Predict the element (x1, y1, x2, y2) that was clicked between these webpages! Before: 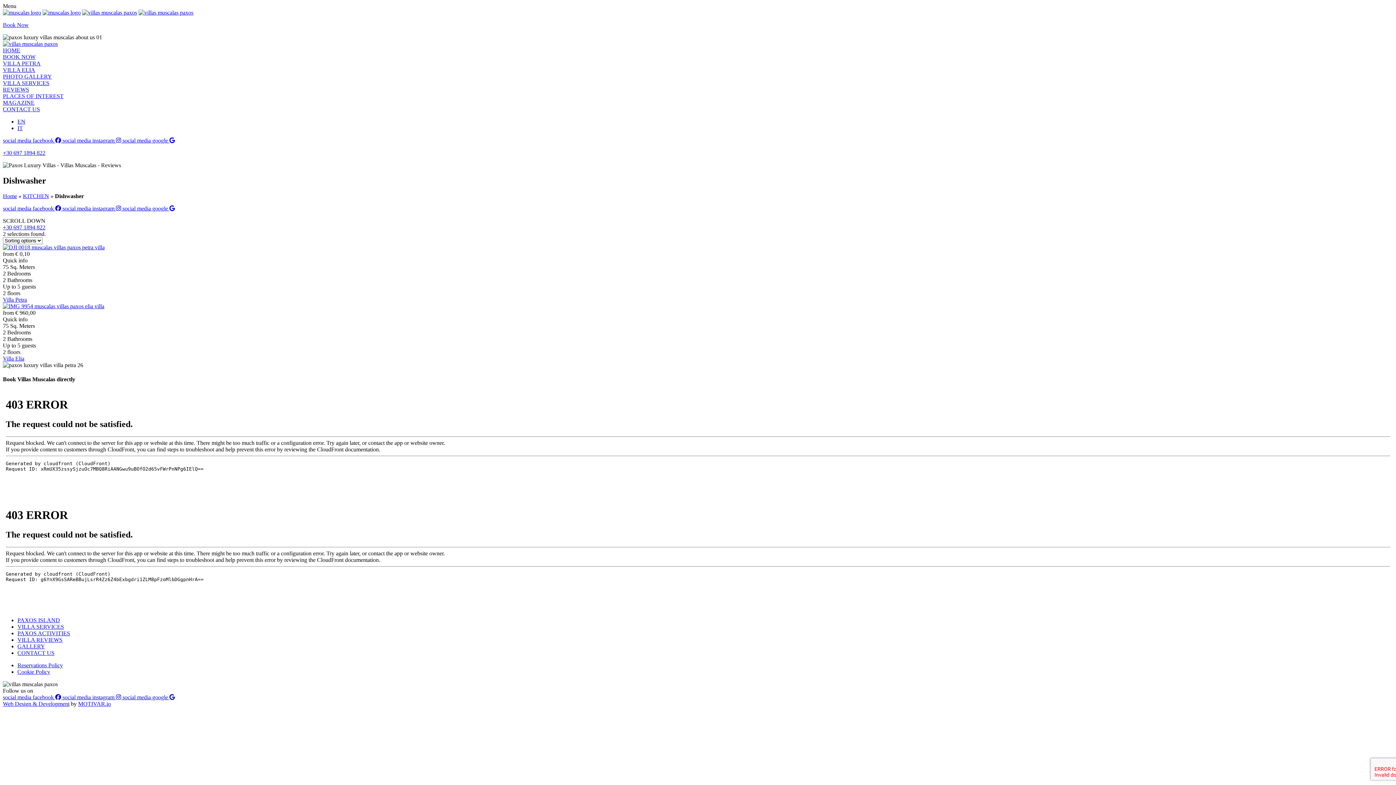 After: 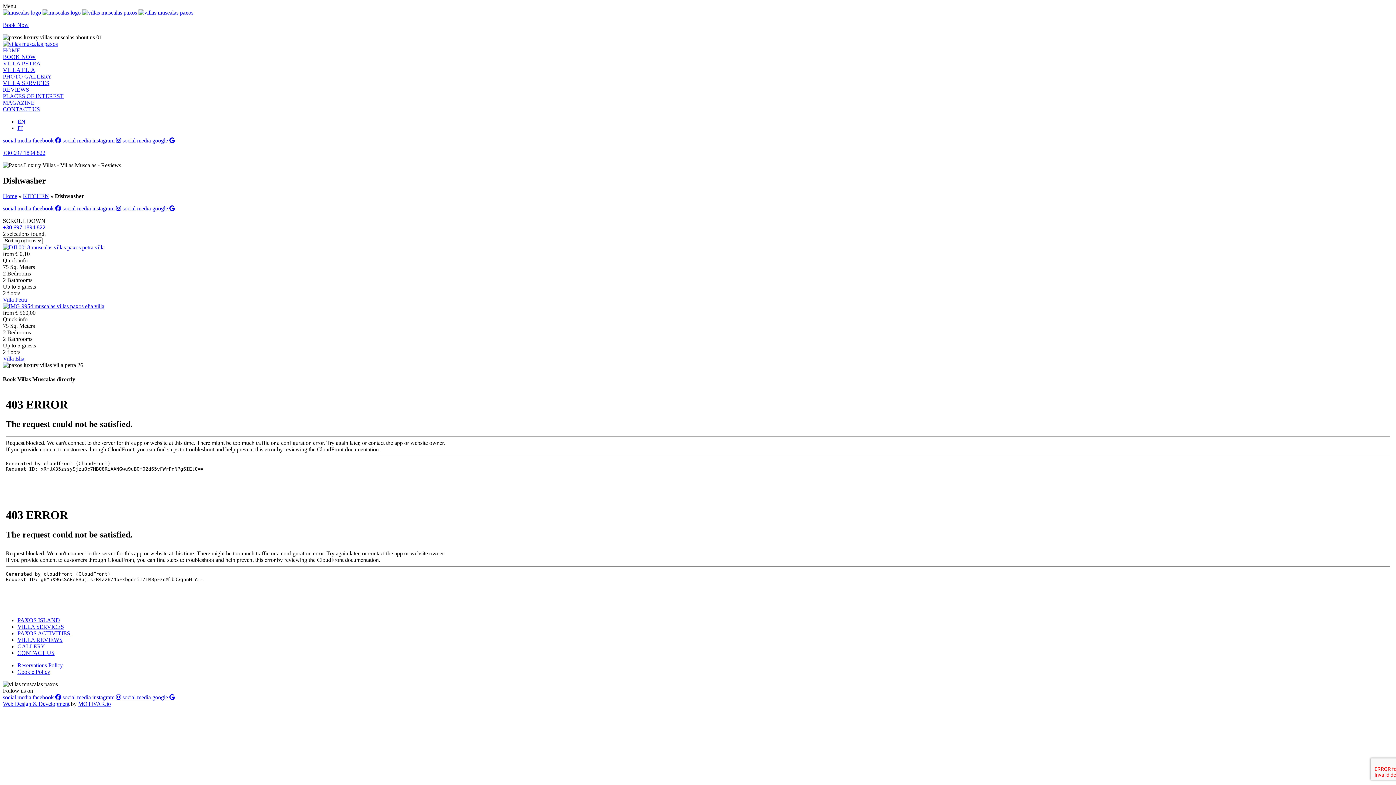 Action: label: MOTIVAR.io bbox: (78, 701, 110, 707)